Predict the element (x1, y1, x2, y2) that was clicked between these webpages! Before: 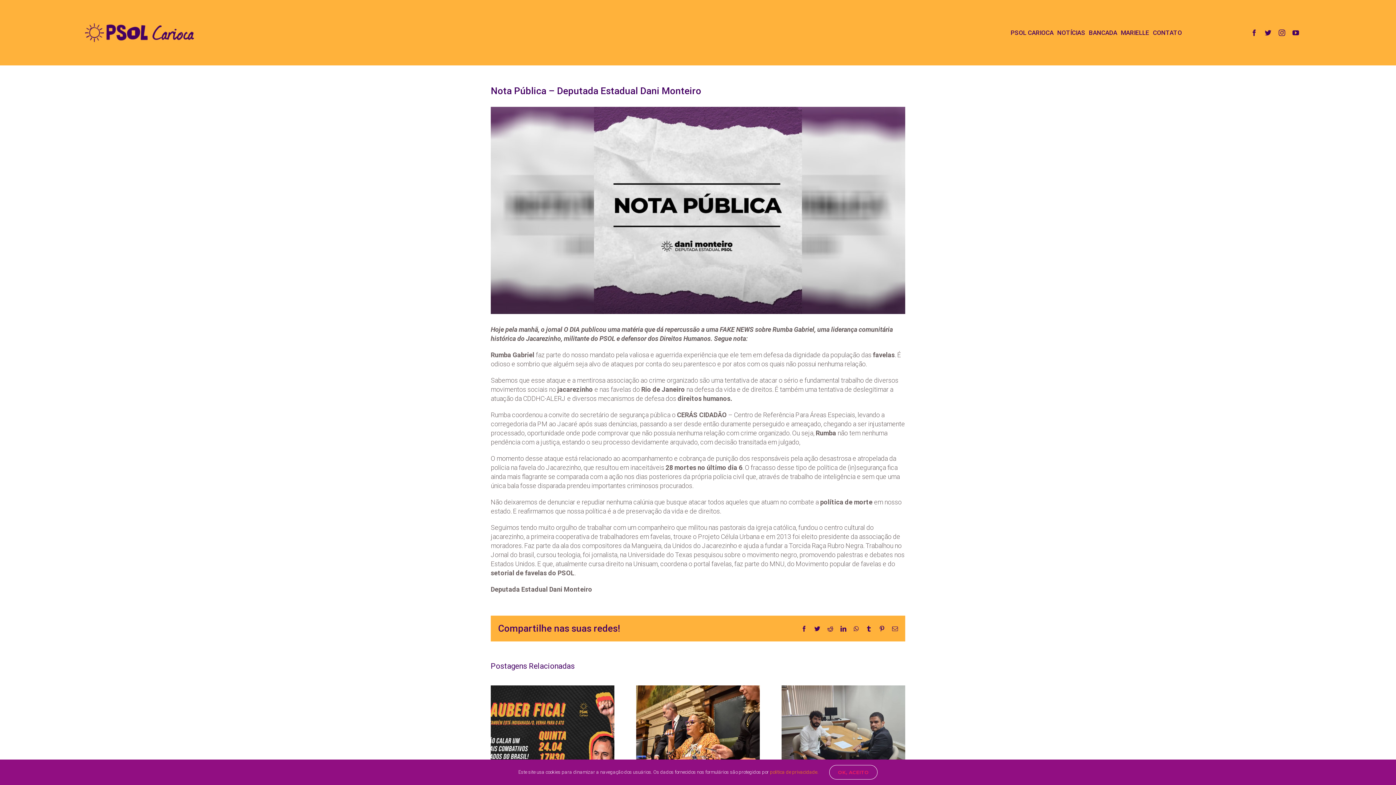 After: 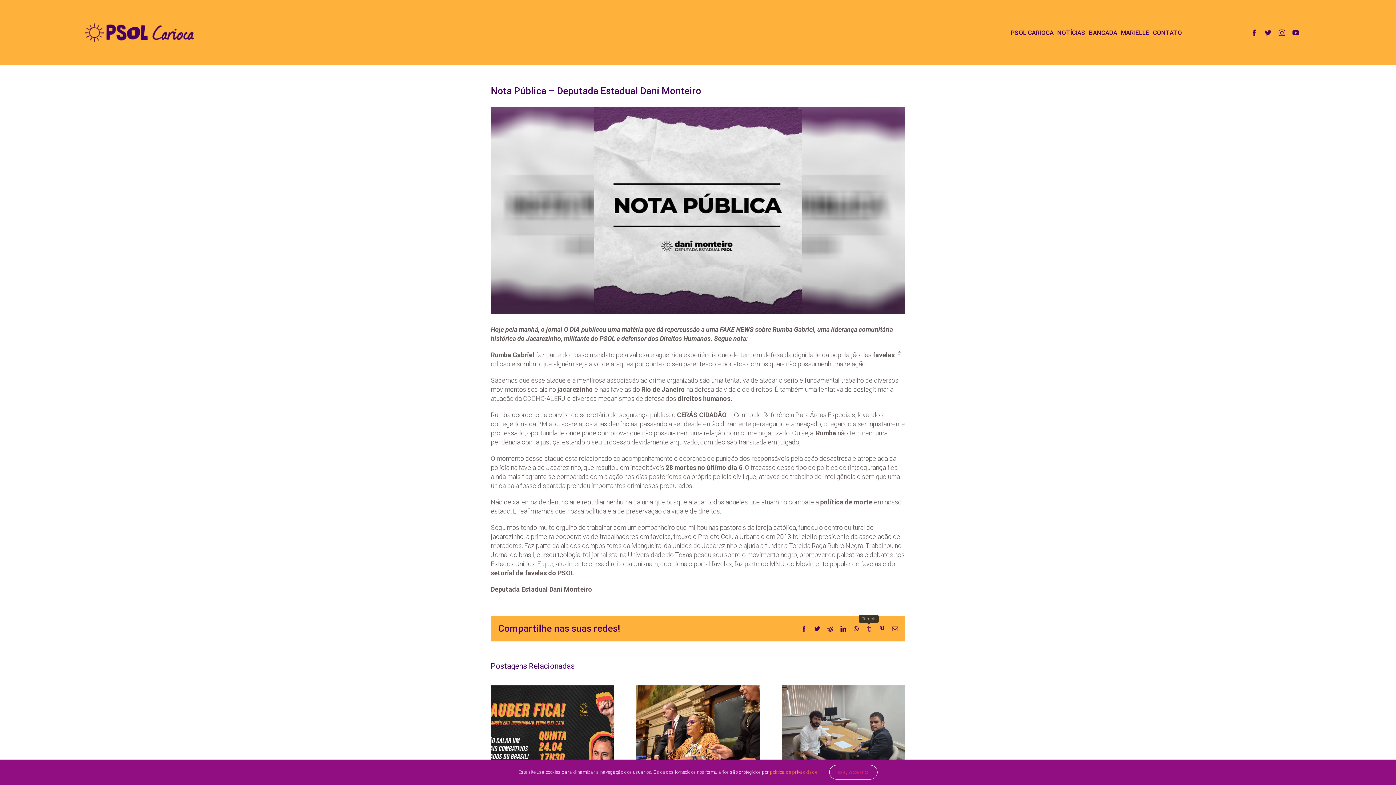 Action: bbox: (866, 626, 872, 632) label: Tumblr